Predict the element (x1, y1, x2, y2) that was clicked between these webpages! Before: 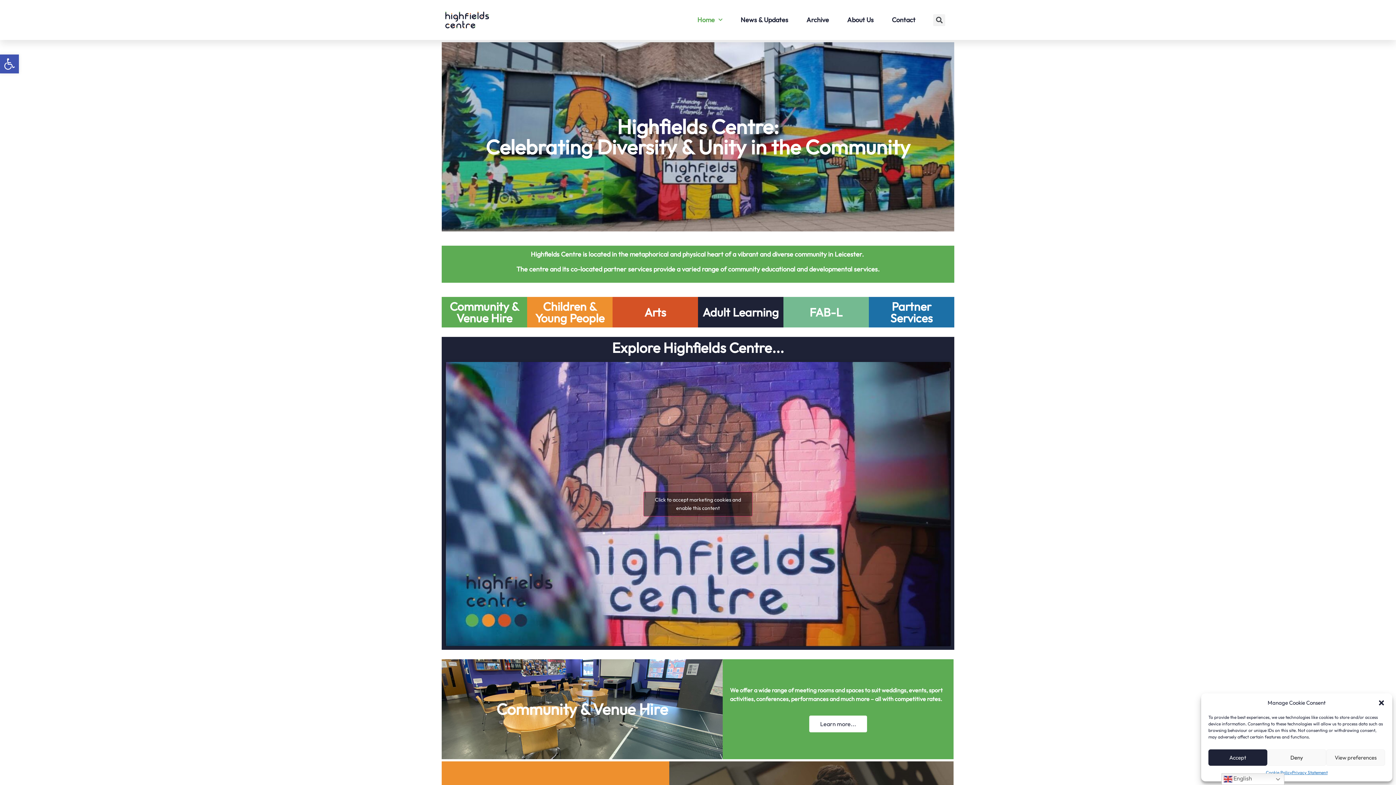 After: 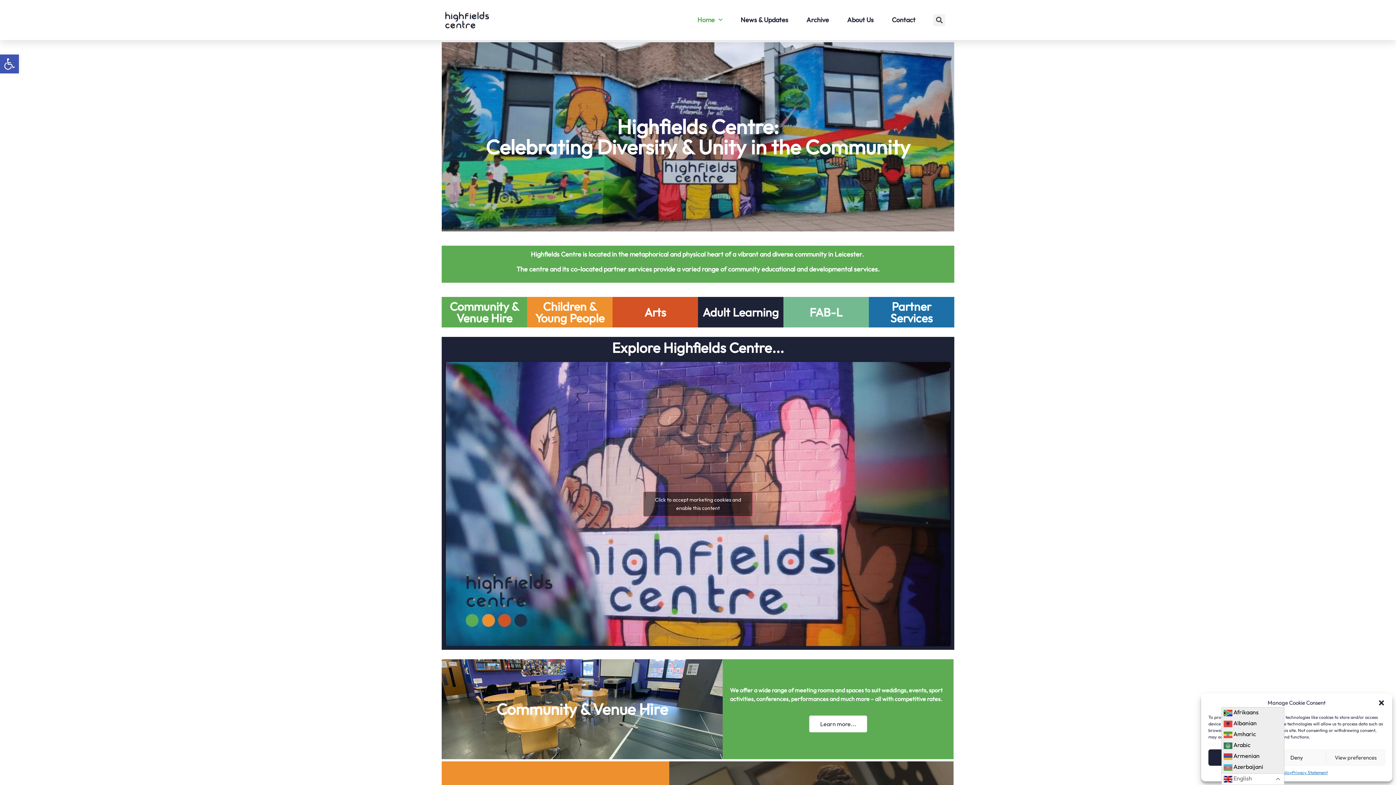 Action: bbox: (1221, 773, 1284, 785) label:  English